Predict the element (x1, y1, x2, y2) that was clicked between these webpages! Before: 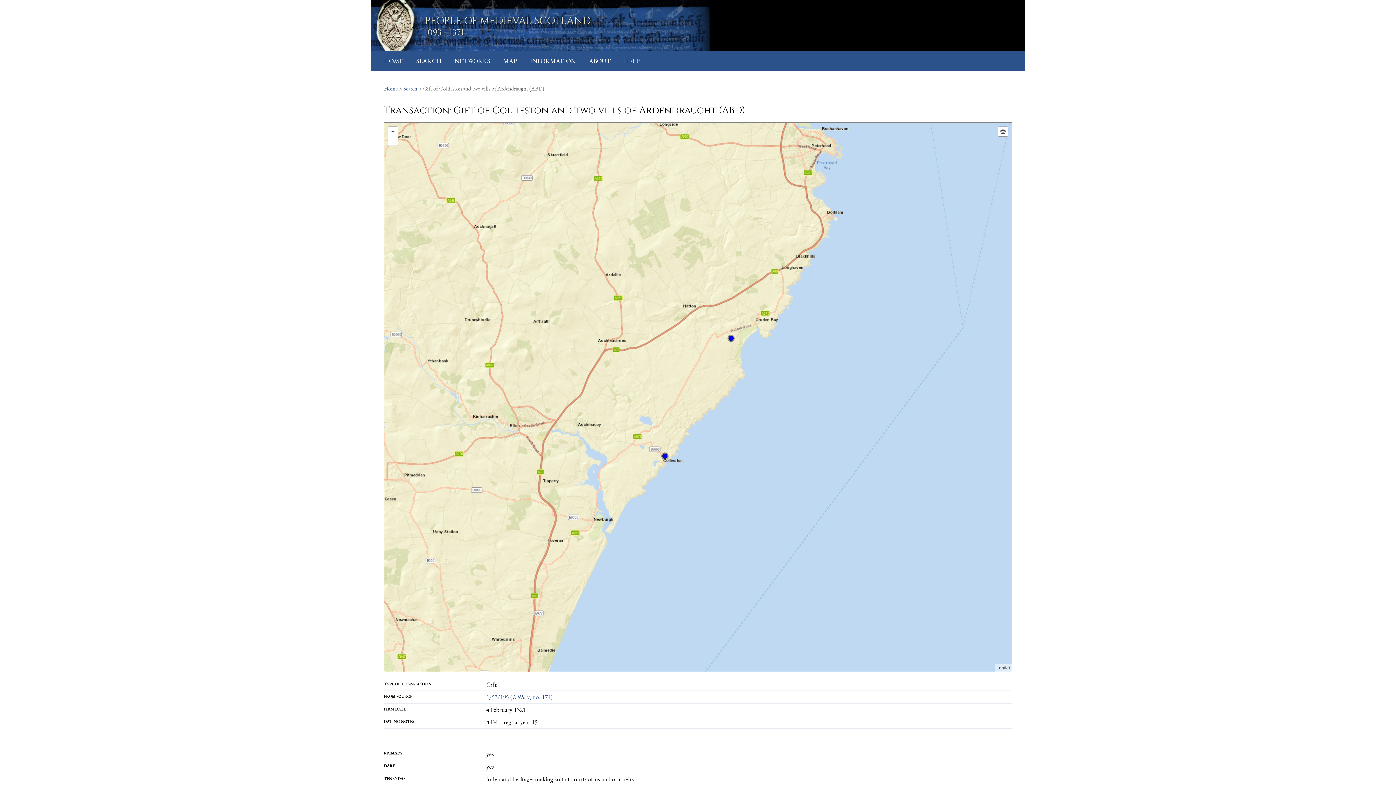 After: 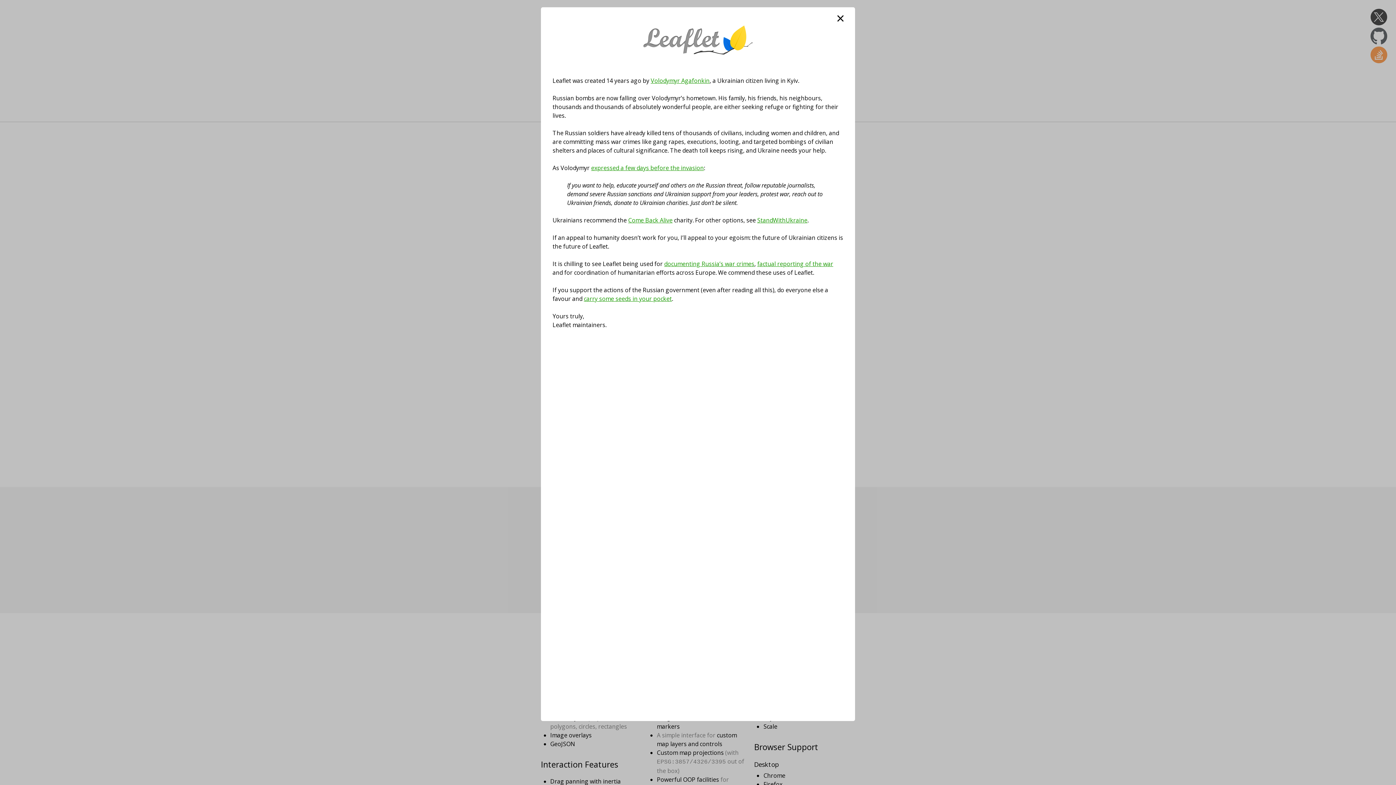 Action: label: Leaflet bbox: (996, 665, 1010, 670)